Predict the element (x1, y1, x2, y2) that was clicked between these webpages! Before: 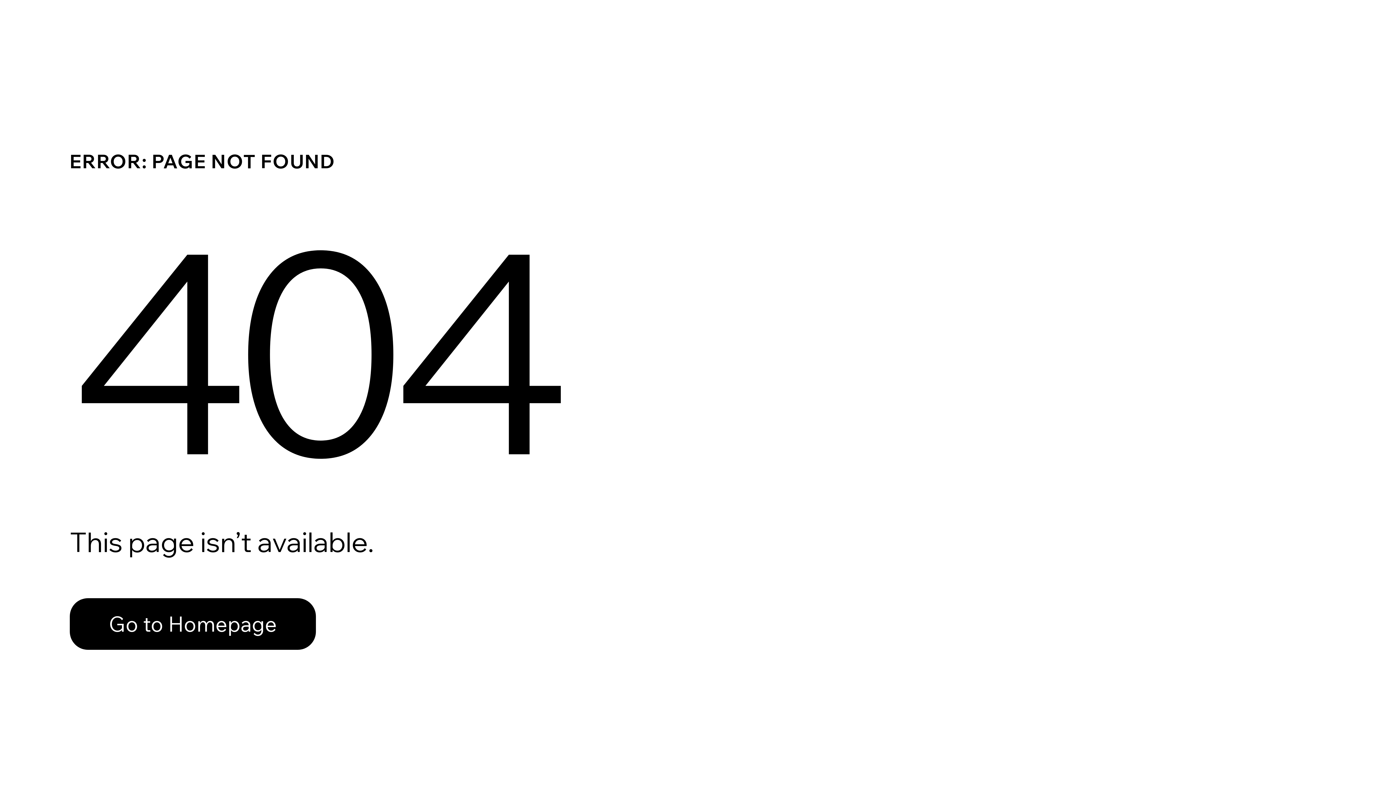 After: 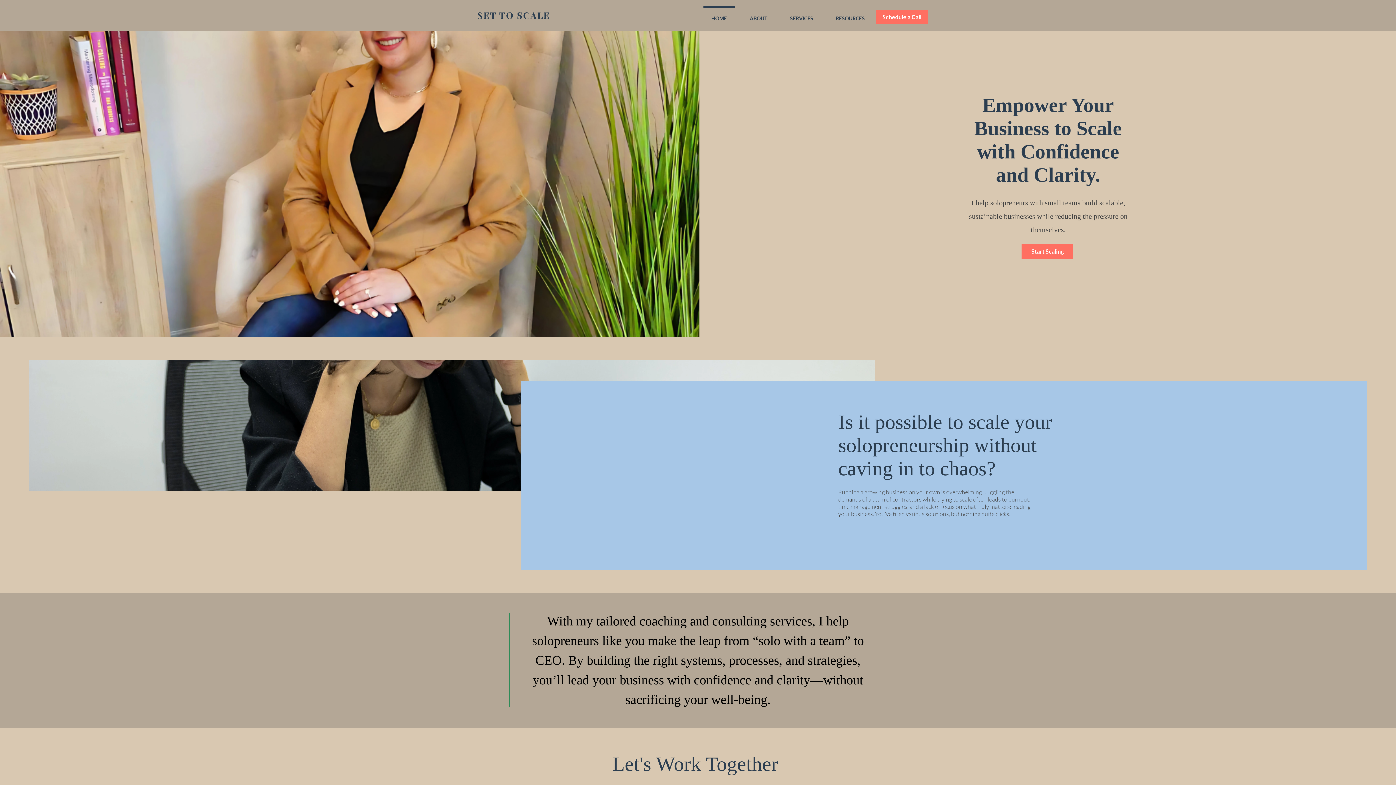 Action: label: Go to Homepage bbox: (69, 582, 768, 659)